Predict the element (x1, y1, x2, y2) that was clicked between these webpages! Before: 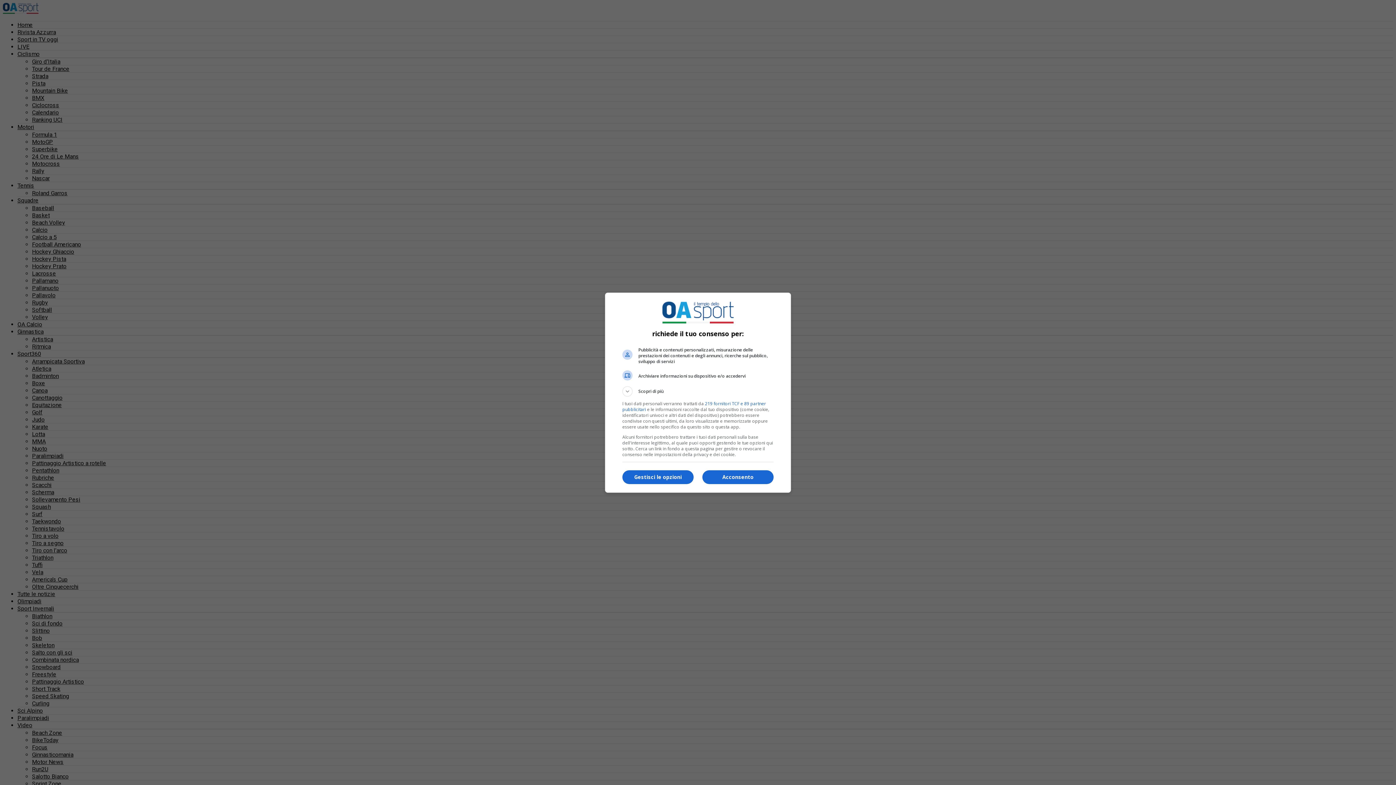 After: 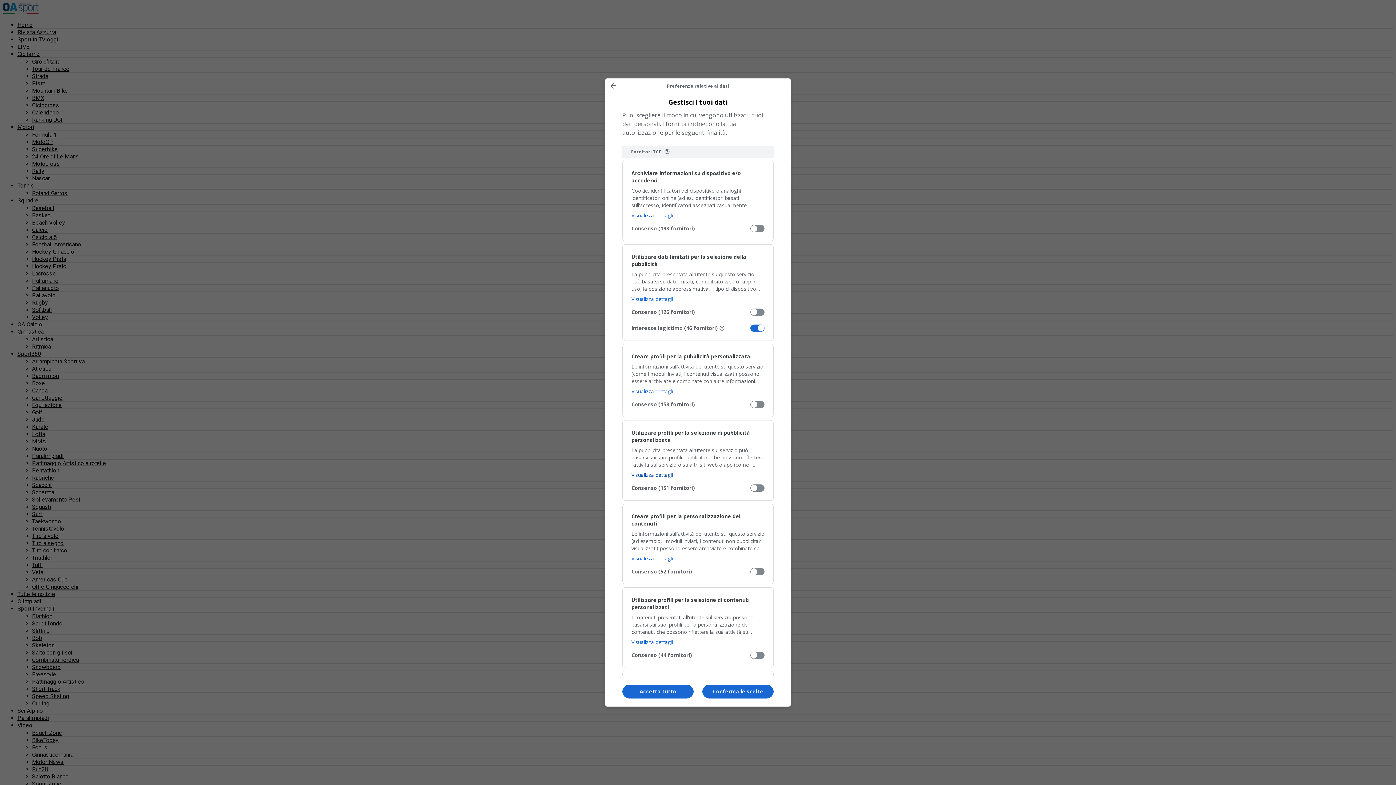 Action: bbox: (622, 470, 693, 484) label: Gestisci le opzioni